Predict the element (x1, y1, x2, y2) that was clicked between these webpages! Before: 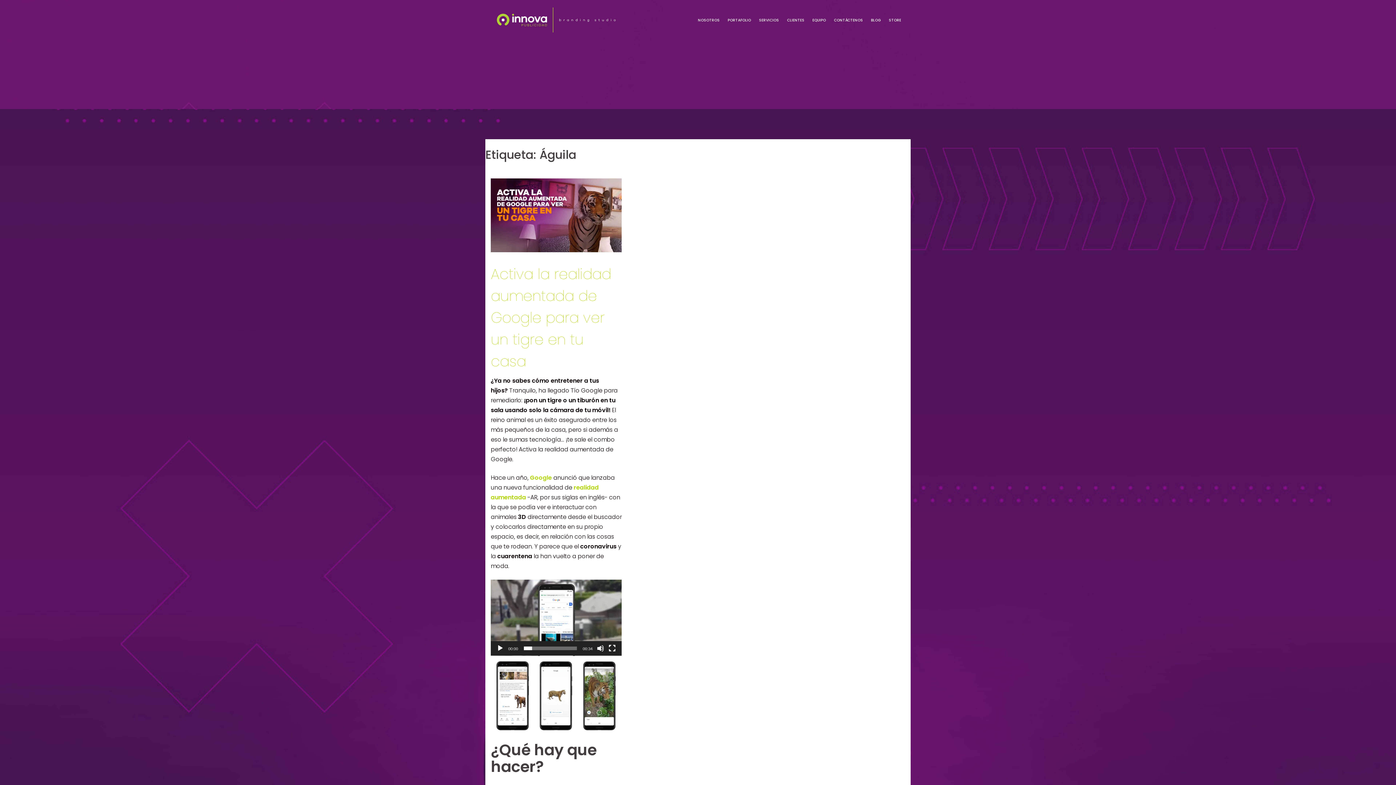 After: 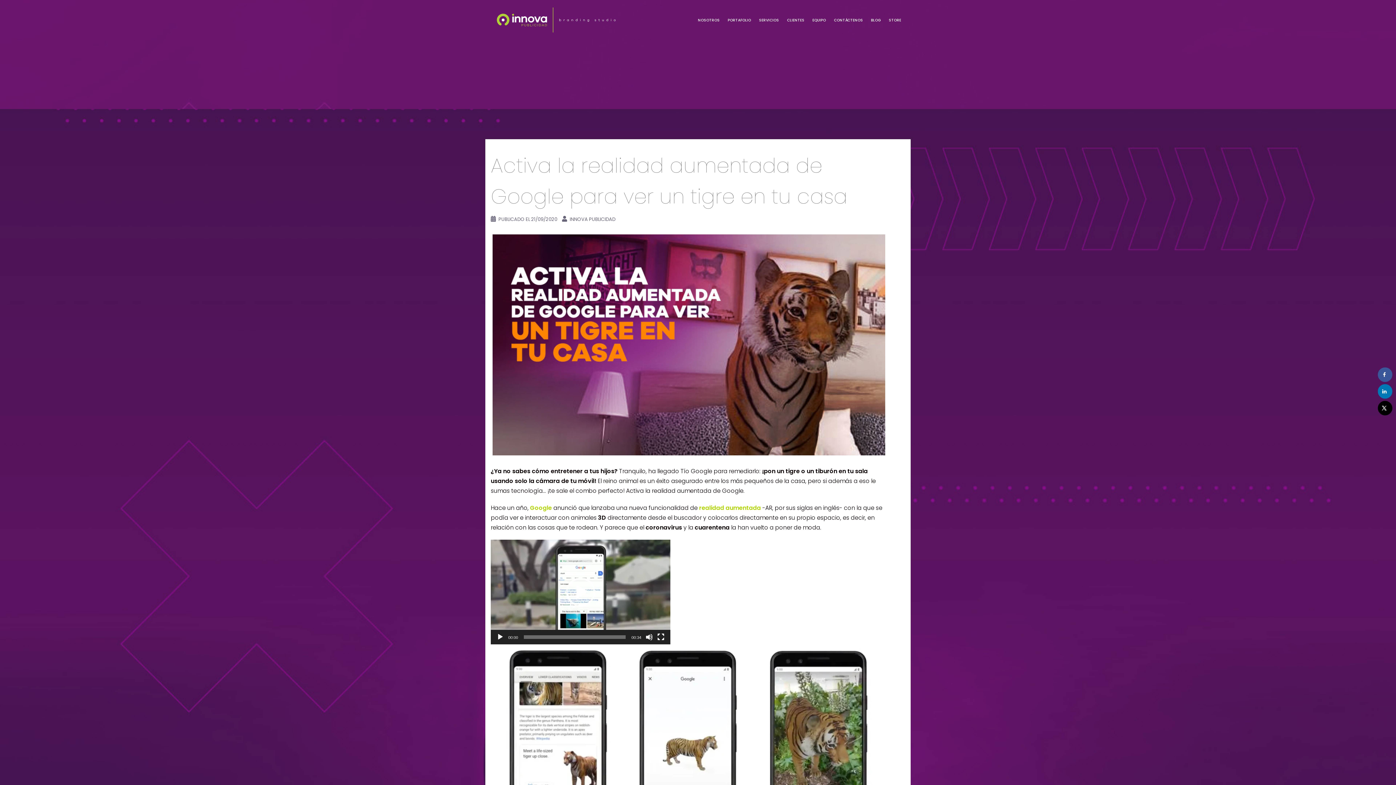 Action: bbox: (490, 210, 621, 219)